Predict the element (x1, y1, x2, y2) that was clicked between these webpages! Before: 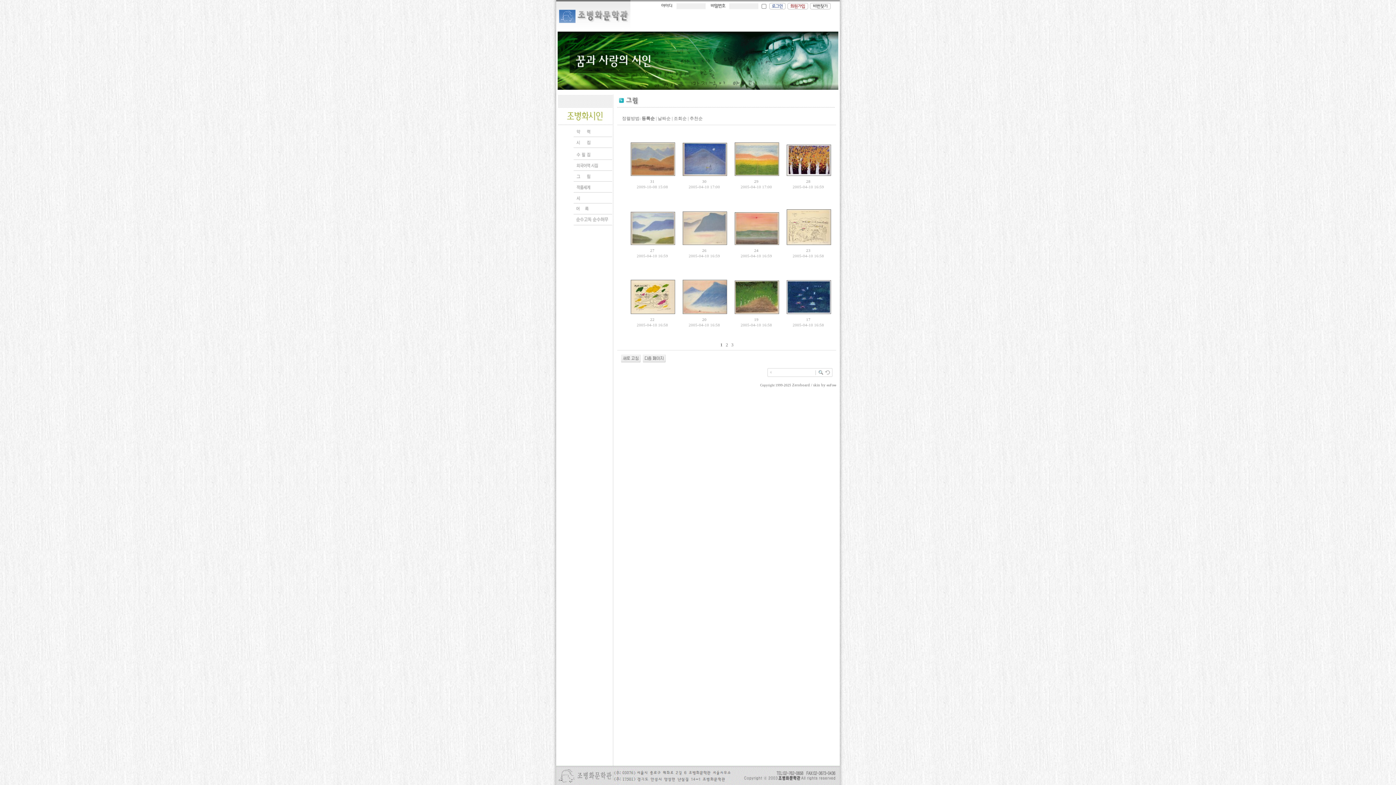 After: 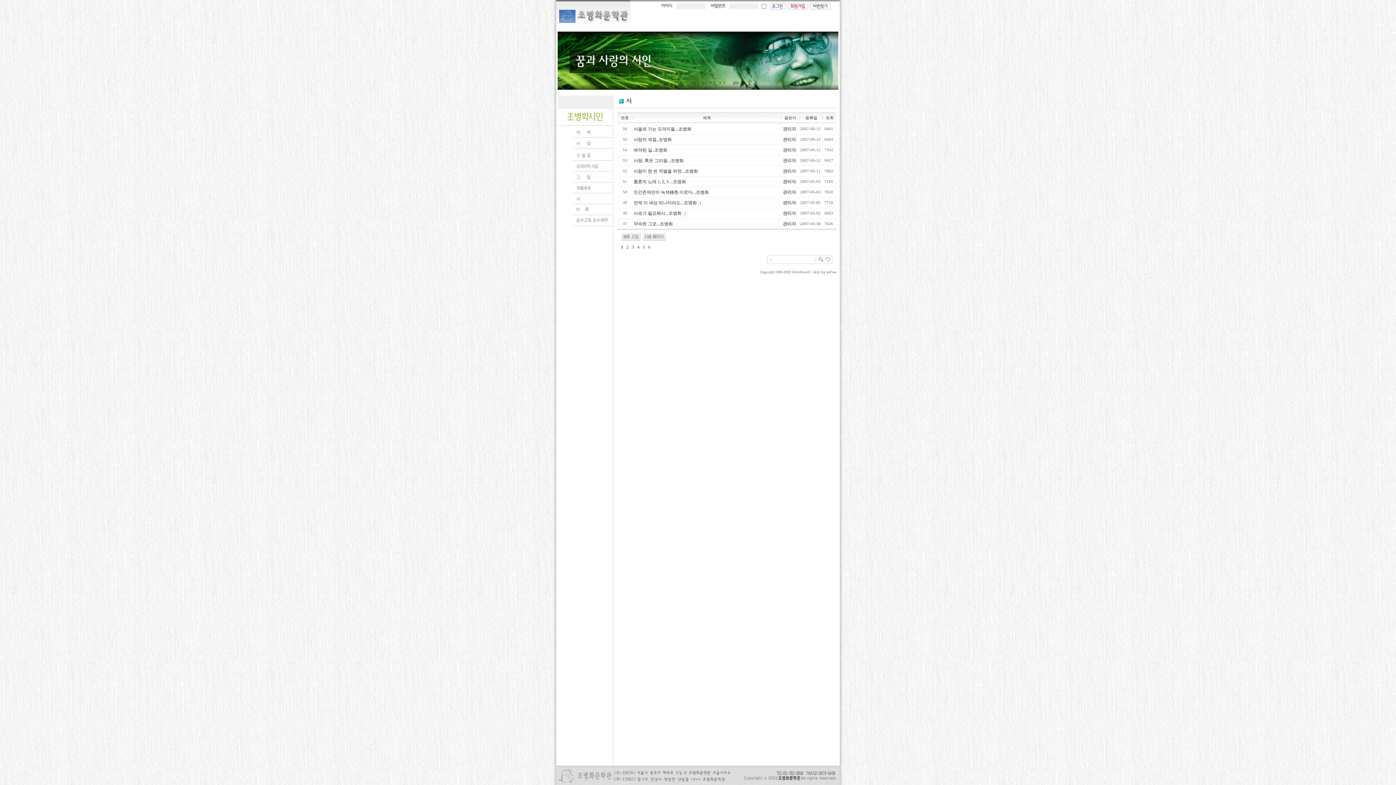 Action: bbox: (556, 199, 613, 204)